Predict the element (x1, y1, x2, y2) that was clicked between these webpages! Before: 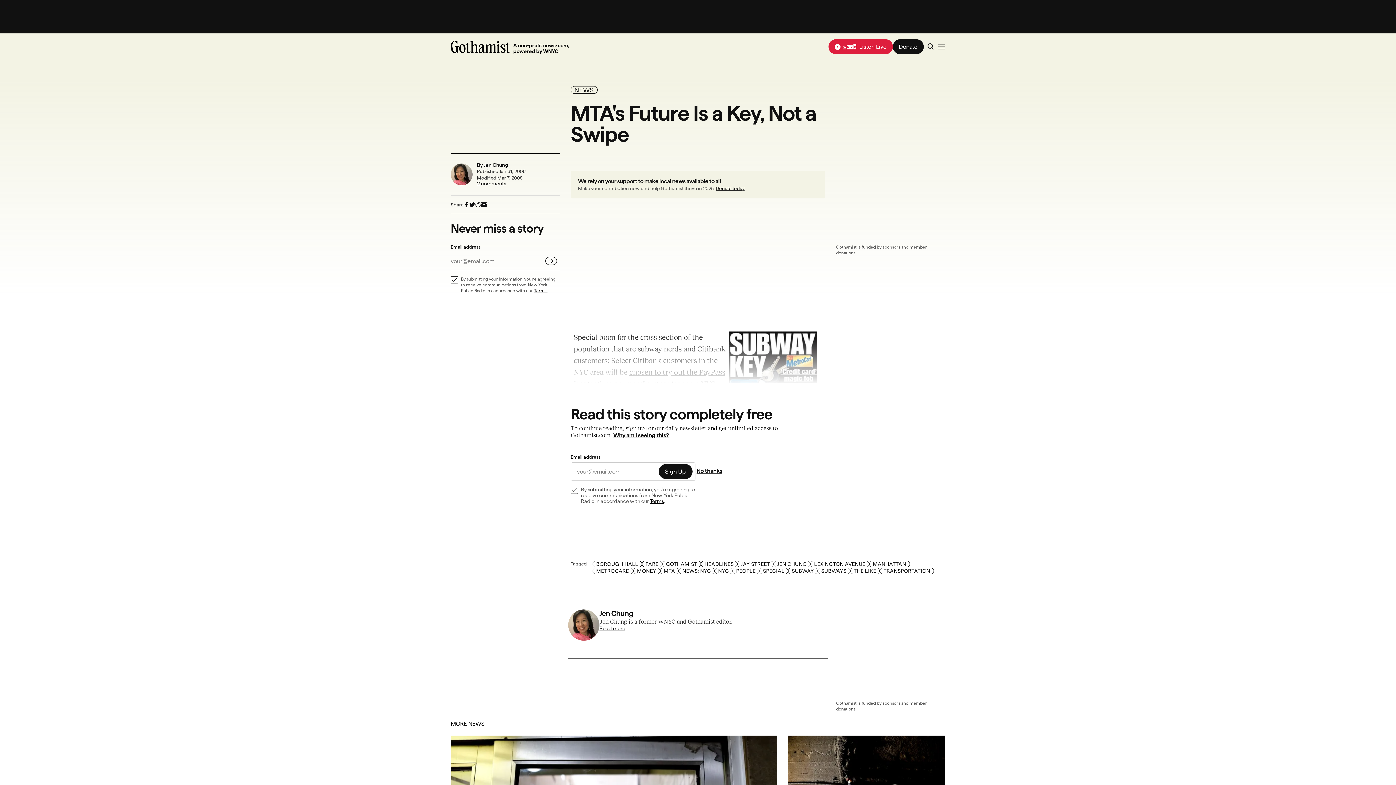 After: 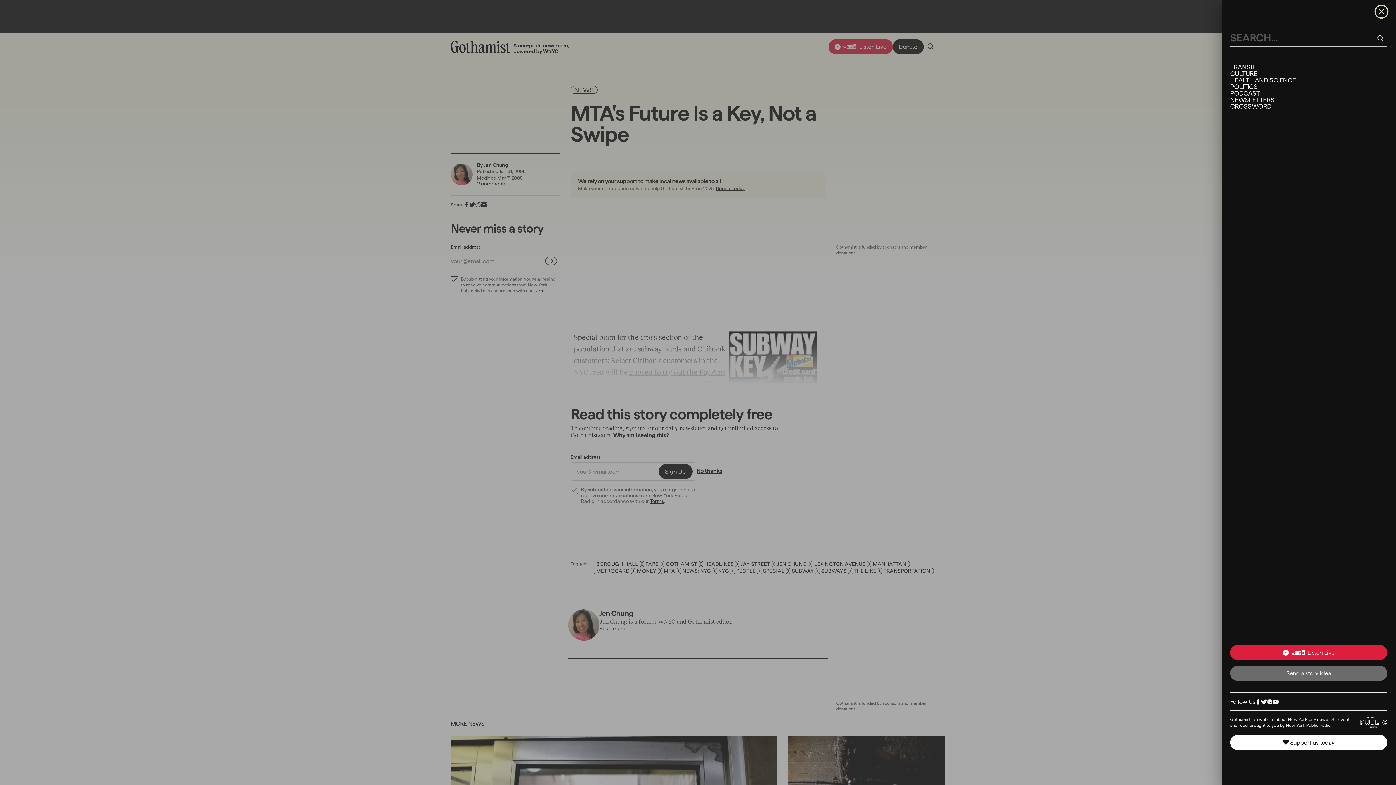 Action: bbox: (934, 39, 948, 53) label: Open the navigation menu